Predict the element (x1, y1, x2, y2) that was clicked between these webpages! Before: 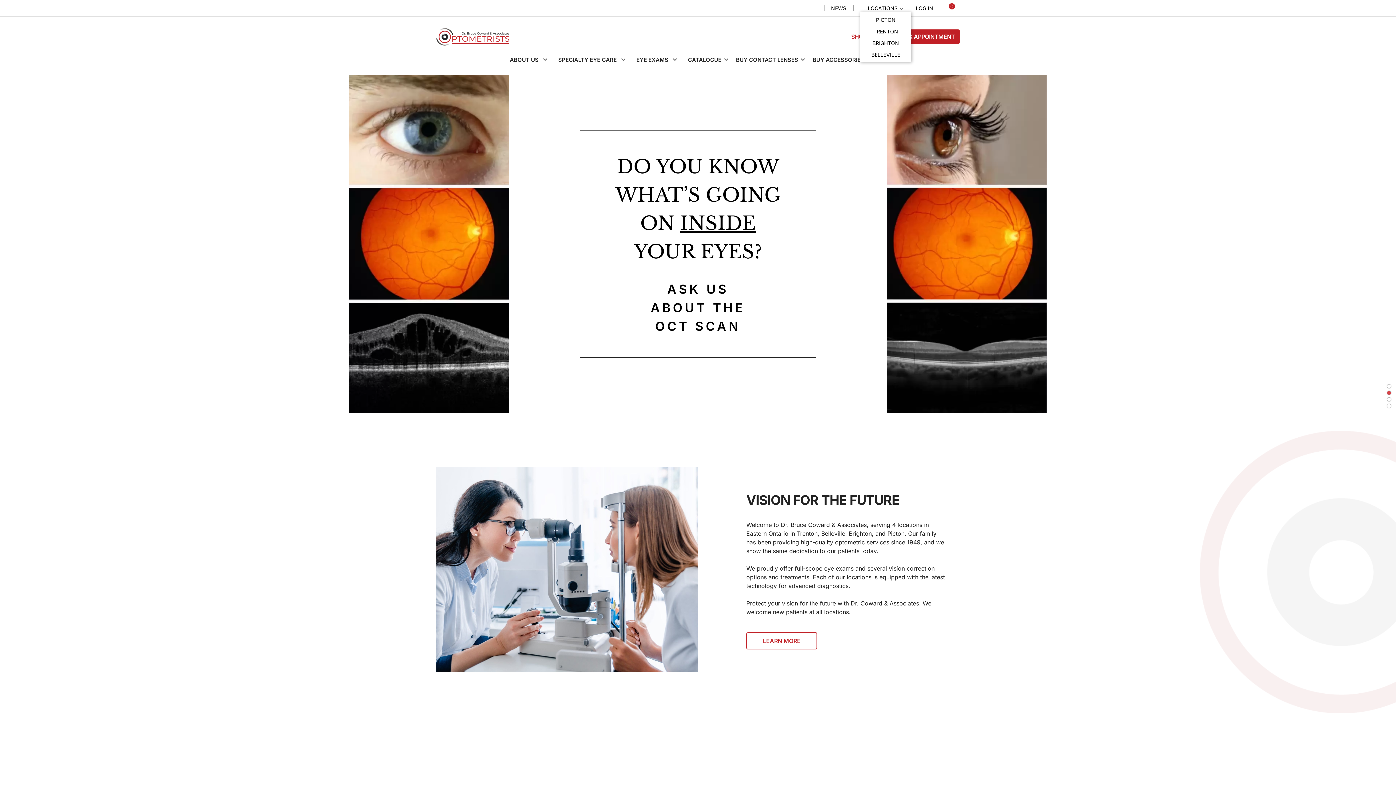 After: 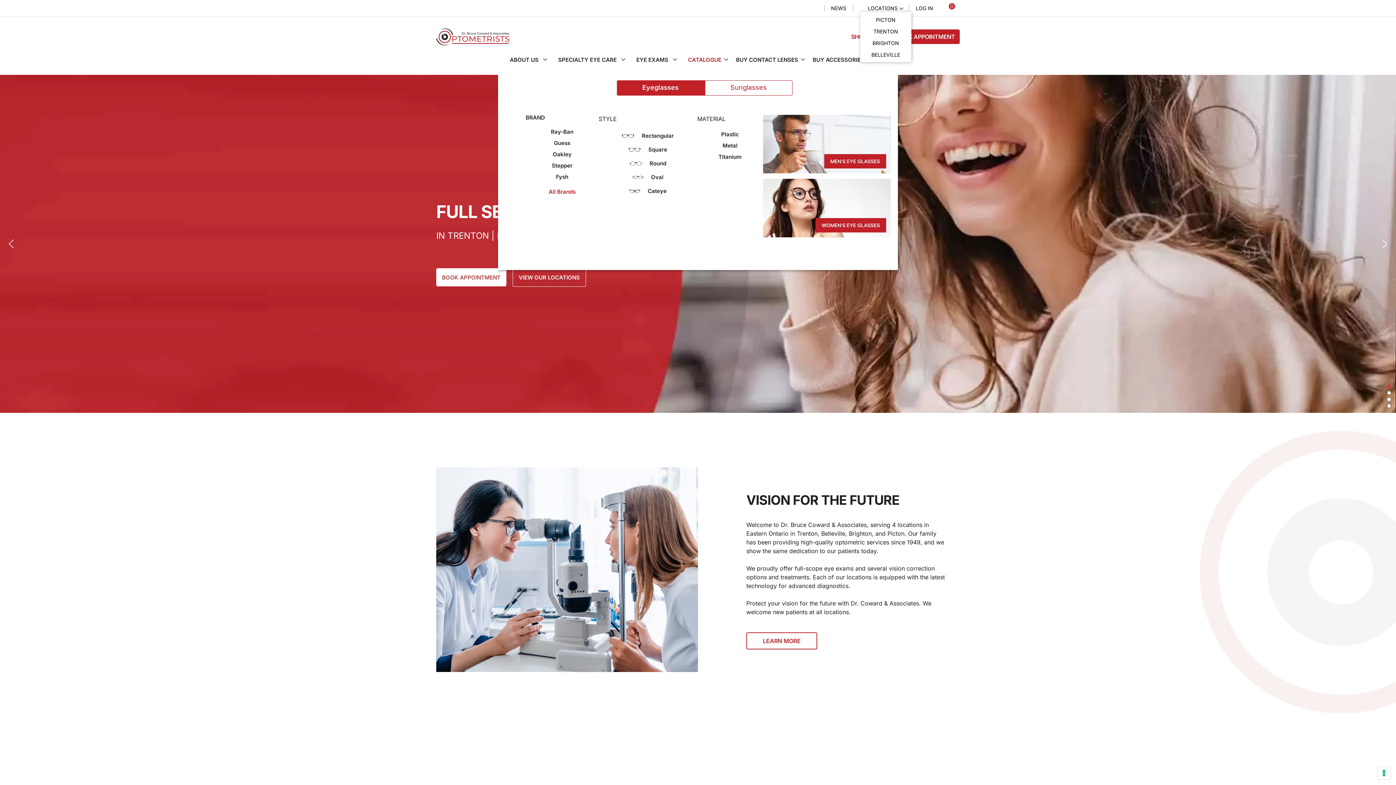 Action: label: CATALOGUE bbox: (688, 57, 721, 66)